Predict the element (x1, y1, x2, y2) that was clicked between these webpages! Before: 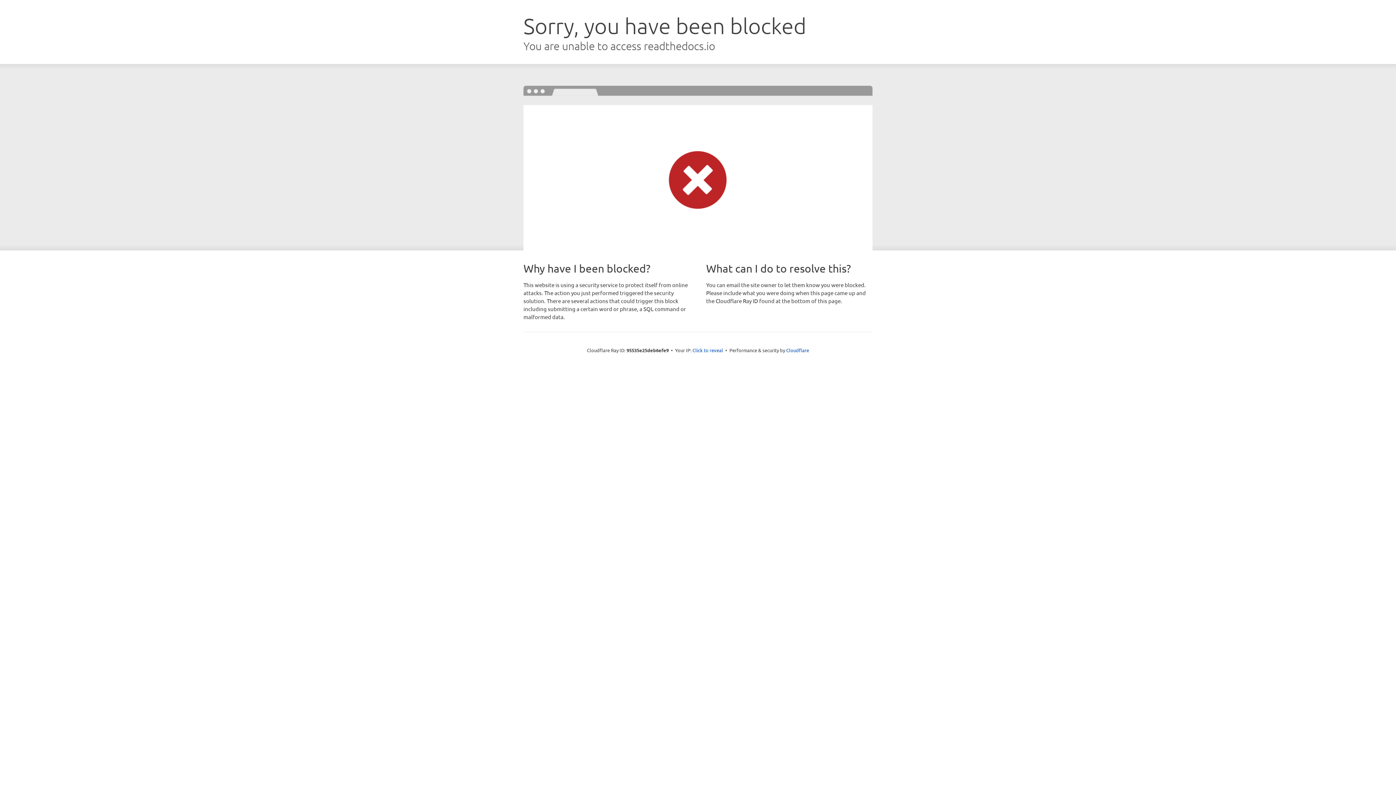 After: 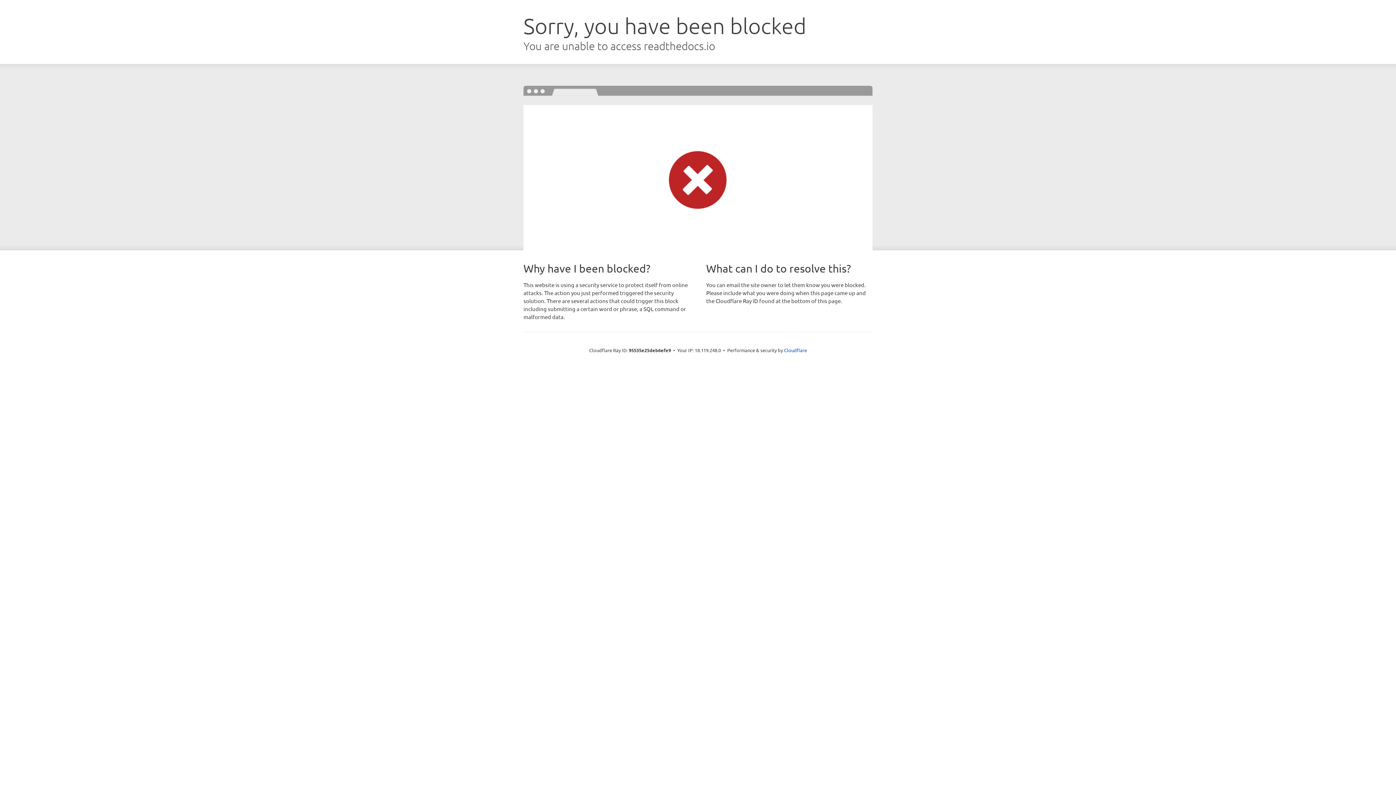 Action: bbox: (692, 346, 723, 353) label: Click to reveal